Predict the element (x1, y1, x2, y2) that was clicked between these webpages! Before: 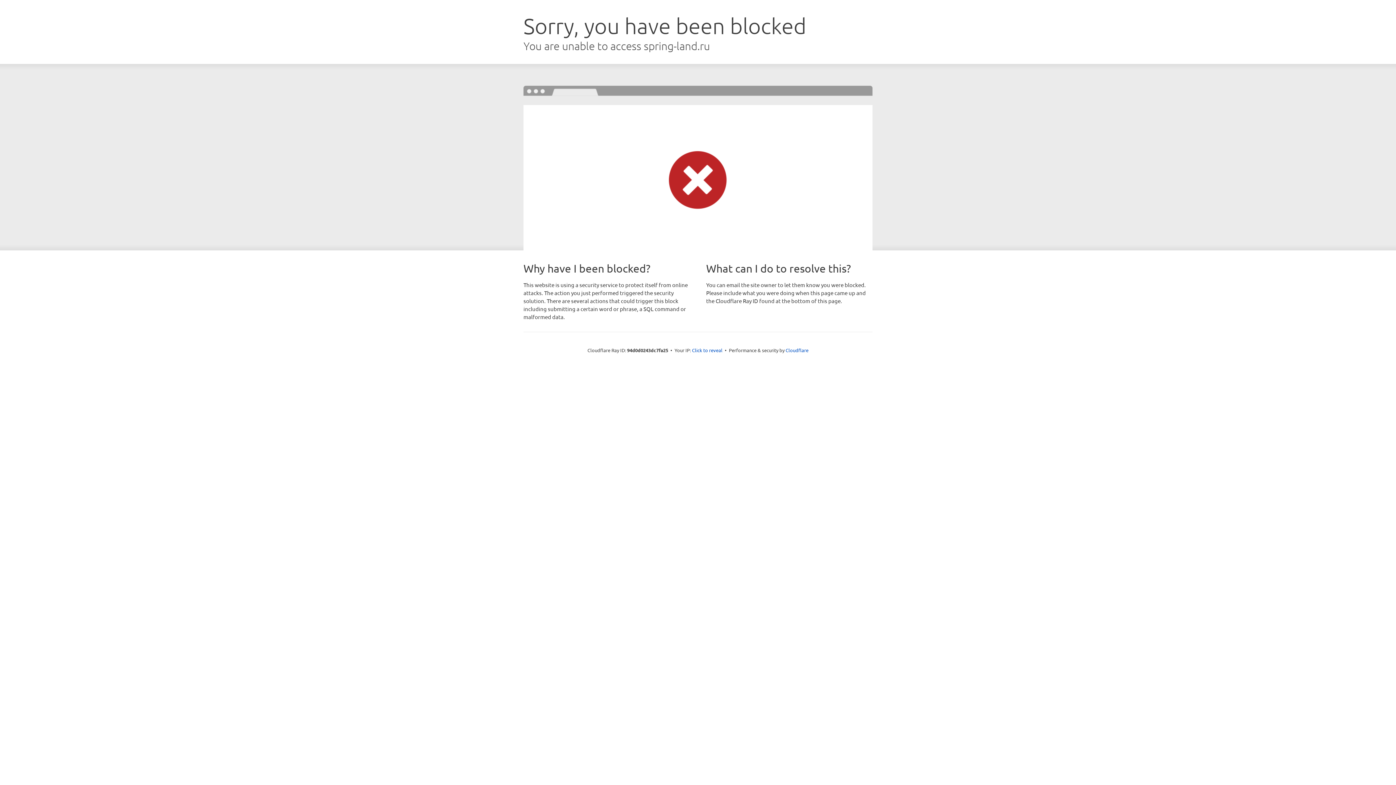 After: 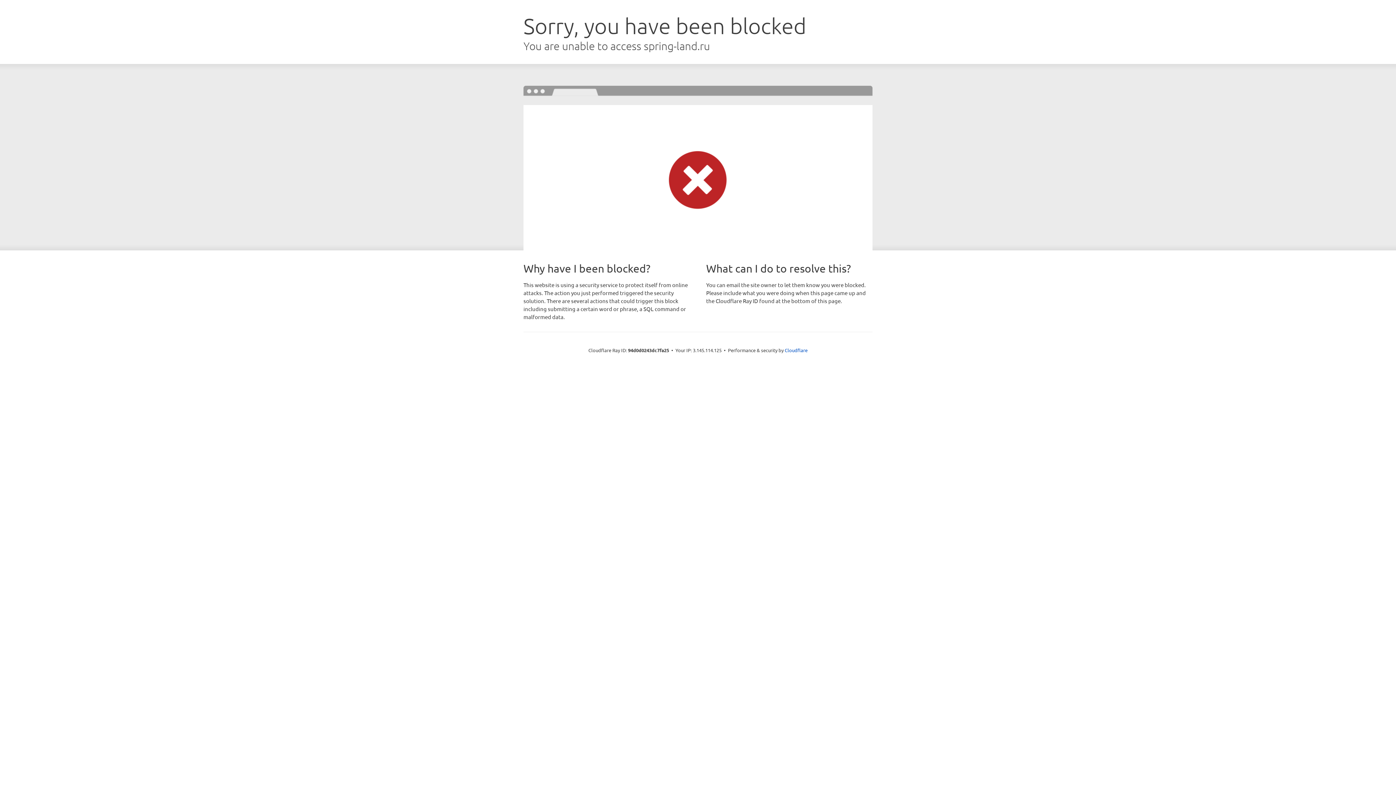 Action: label: Click to reveal bbox: (692, 346, 722, 353)